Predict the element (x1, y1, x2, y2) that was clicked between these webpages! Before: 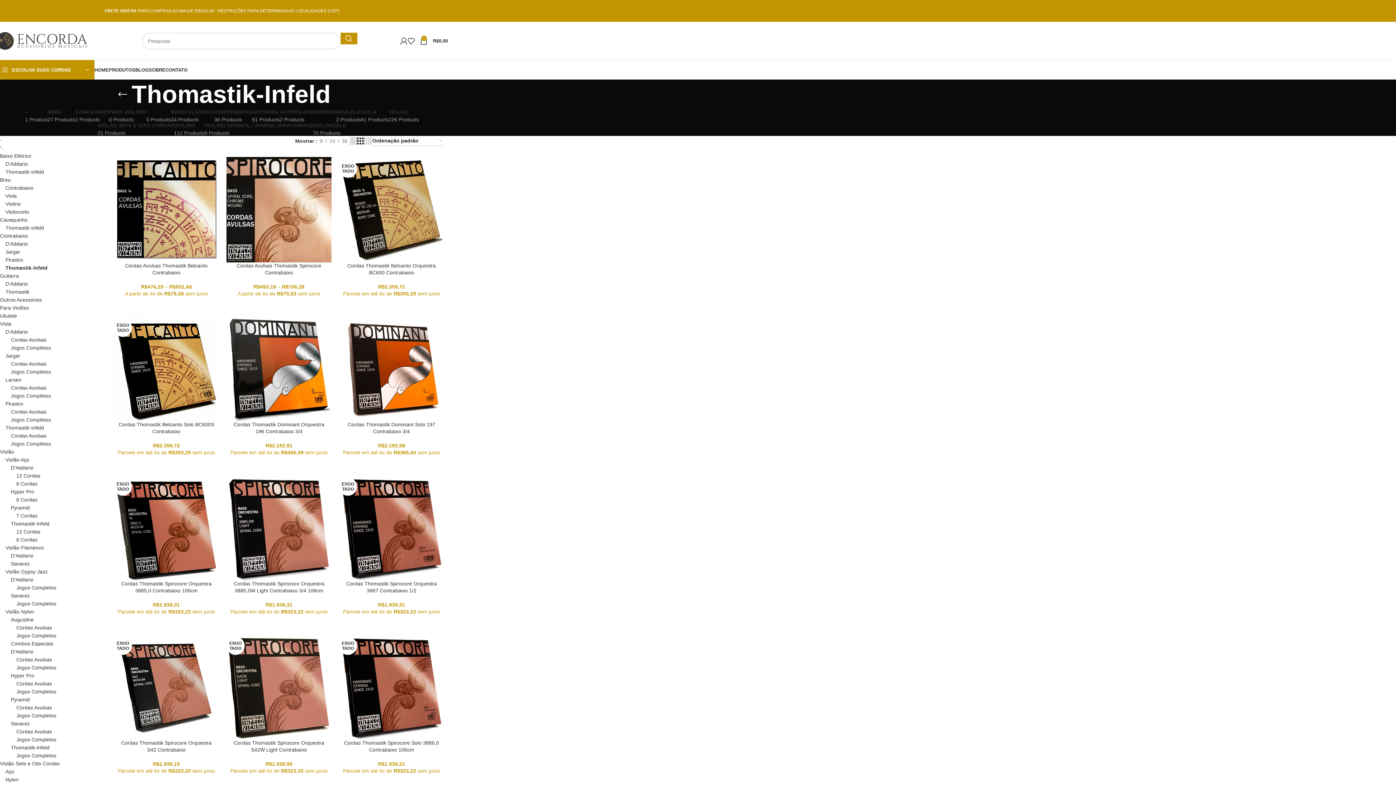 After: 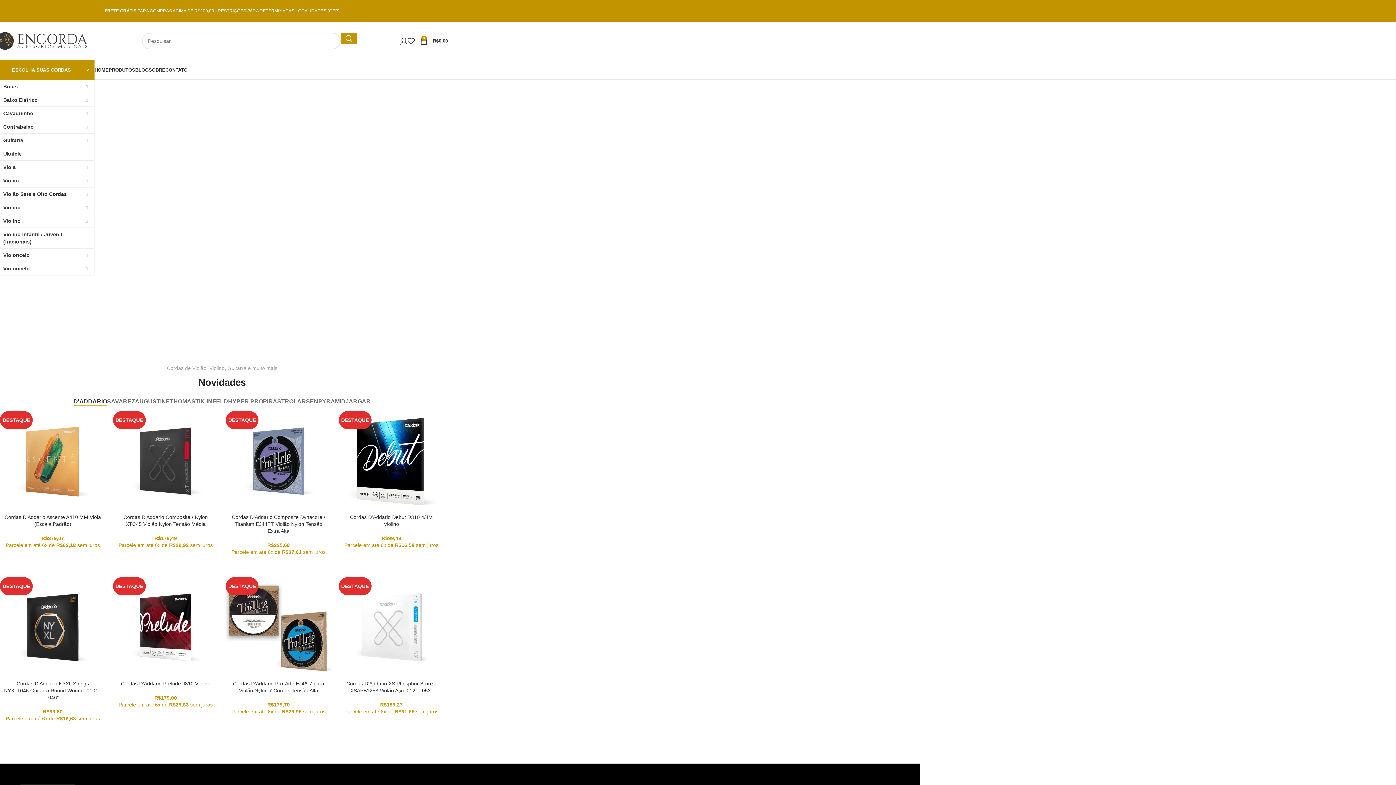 Action: label: Site logo bbox: (-3, 37, 87, 43)